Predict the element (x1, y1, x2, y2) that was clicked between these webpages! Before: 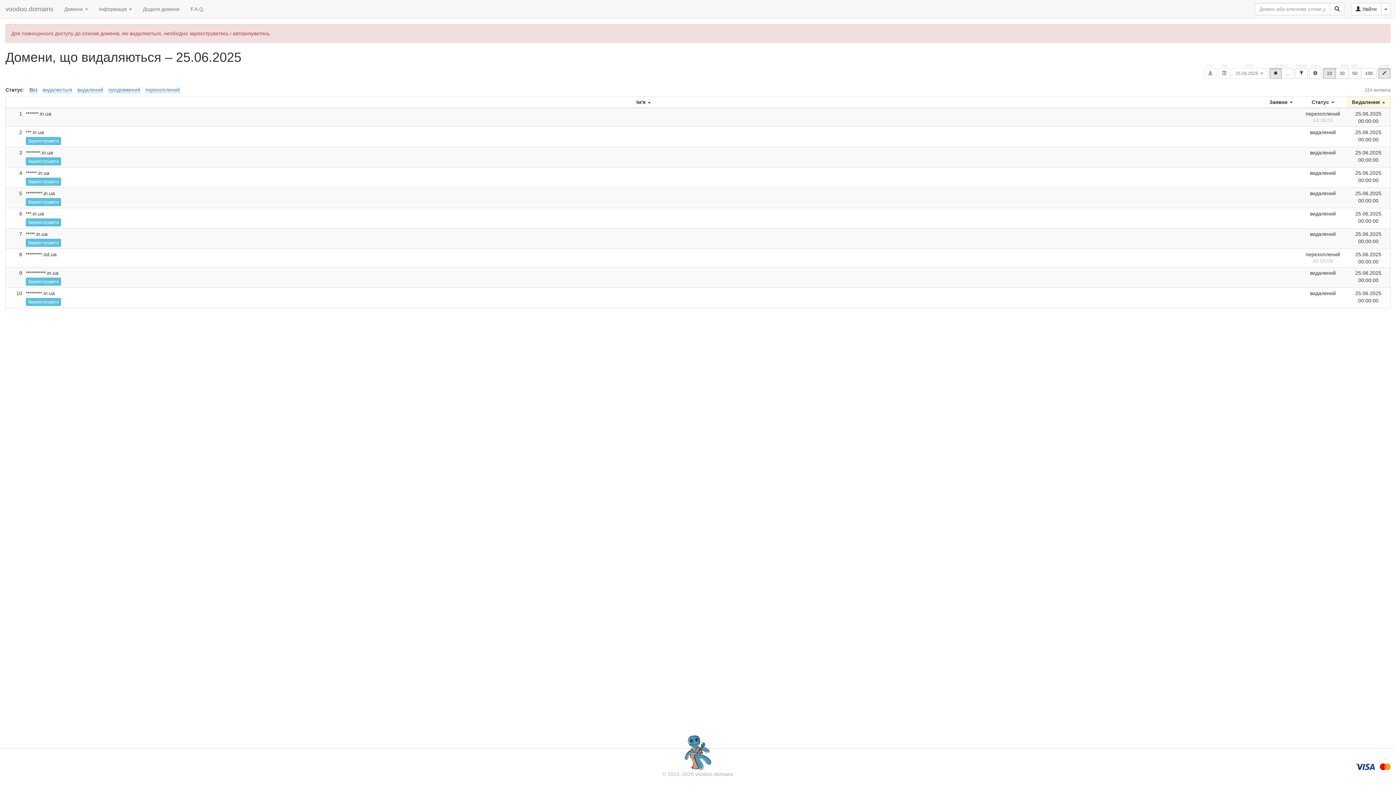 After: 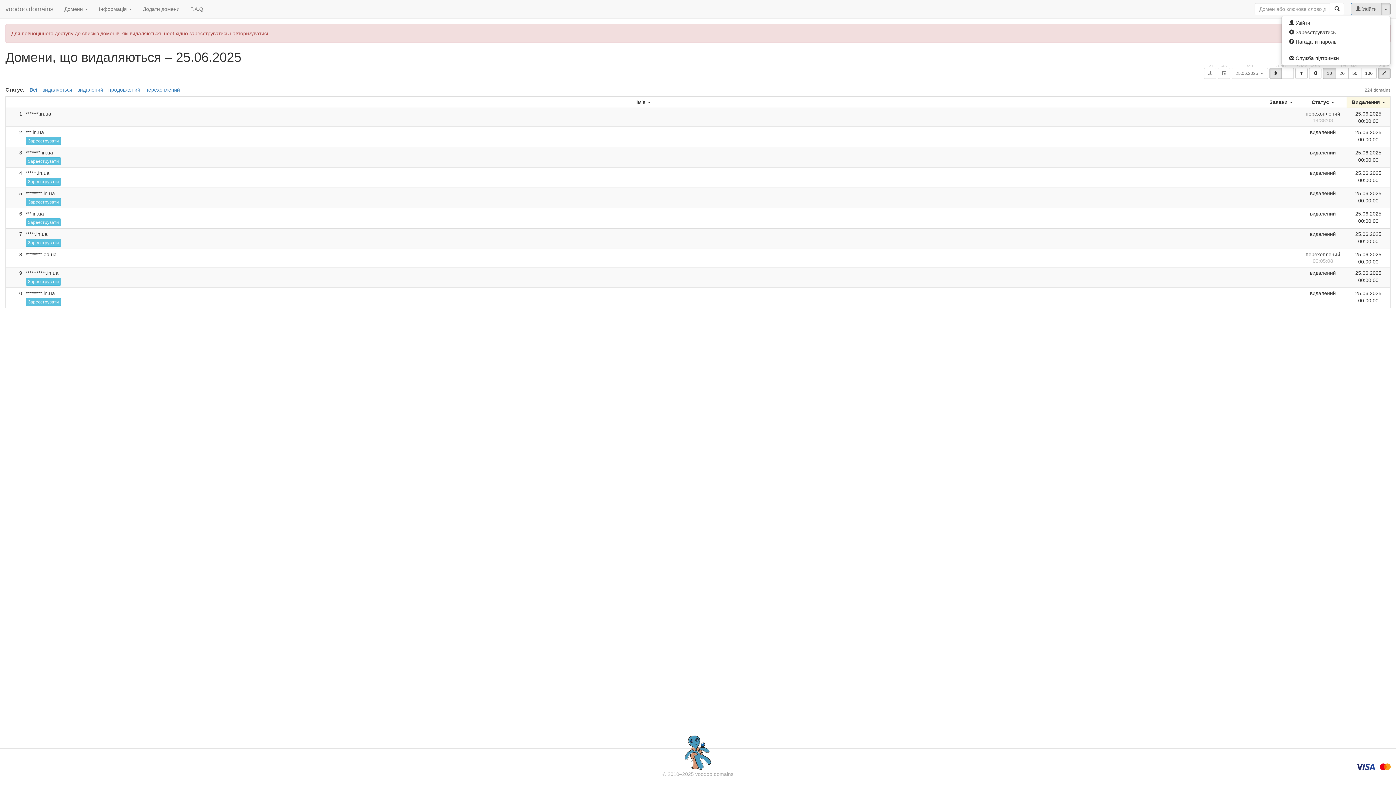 Action: bbox: (1381, 2, 1390, 15)